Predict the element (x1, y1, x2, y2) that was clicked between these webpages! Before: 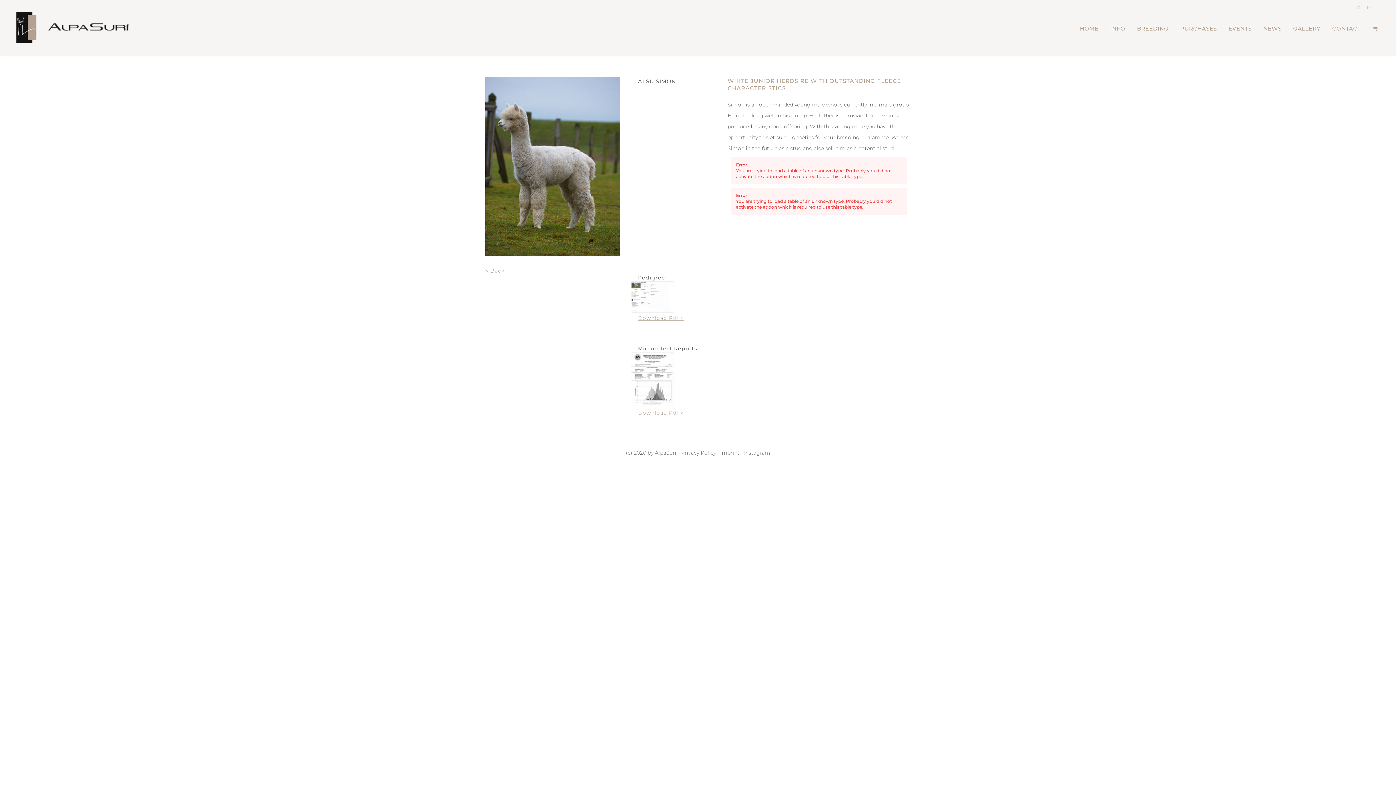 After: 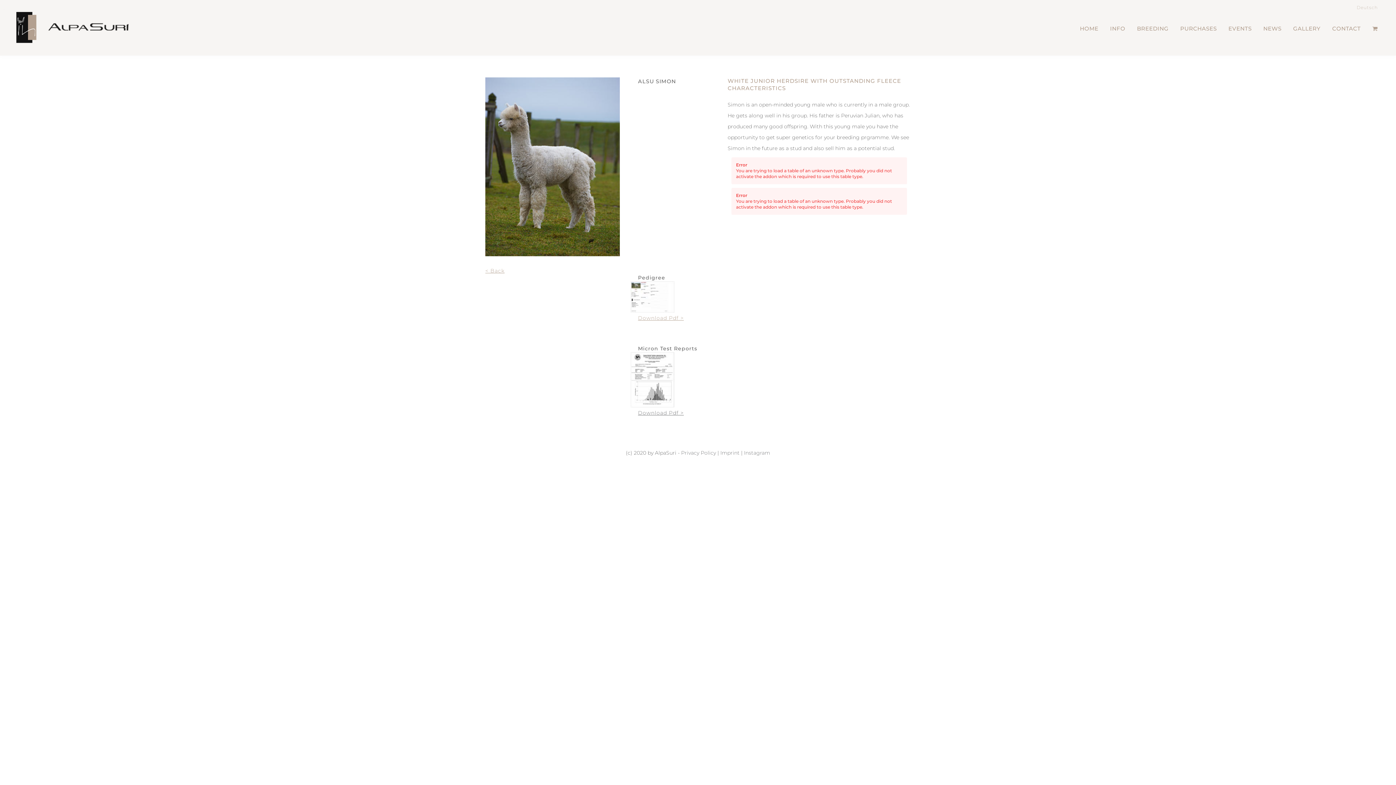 Action: bbox: (638, 409, 684, 416) label: Down­load Pdf >